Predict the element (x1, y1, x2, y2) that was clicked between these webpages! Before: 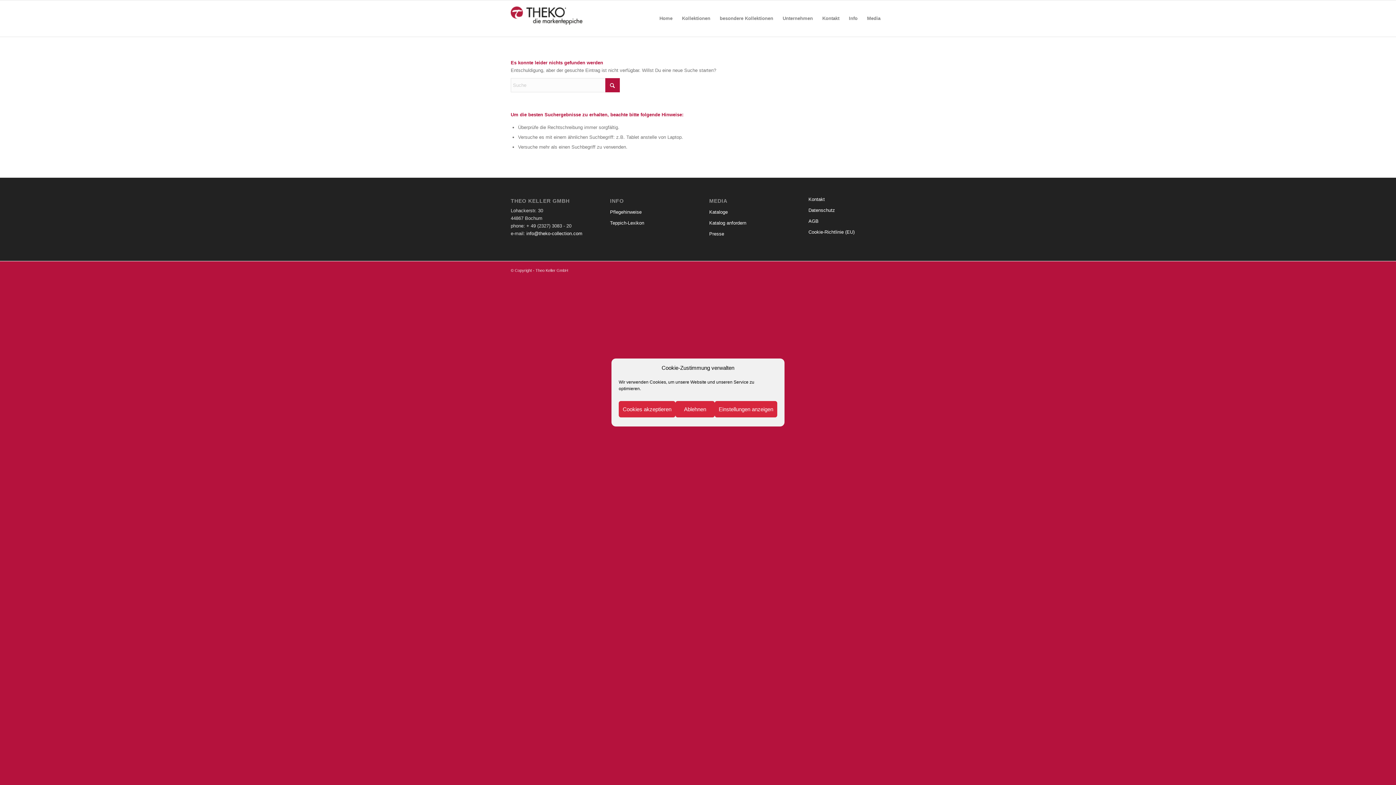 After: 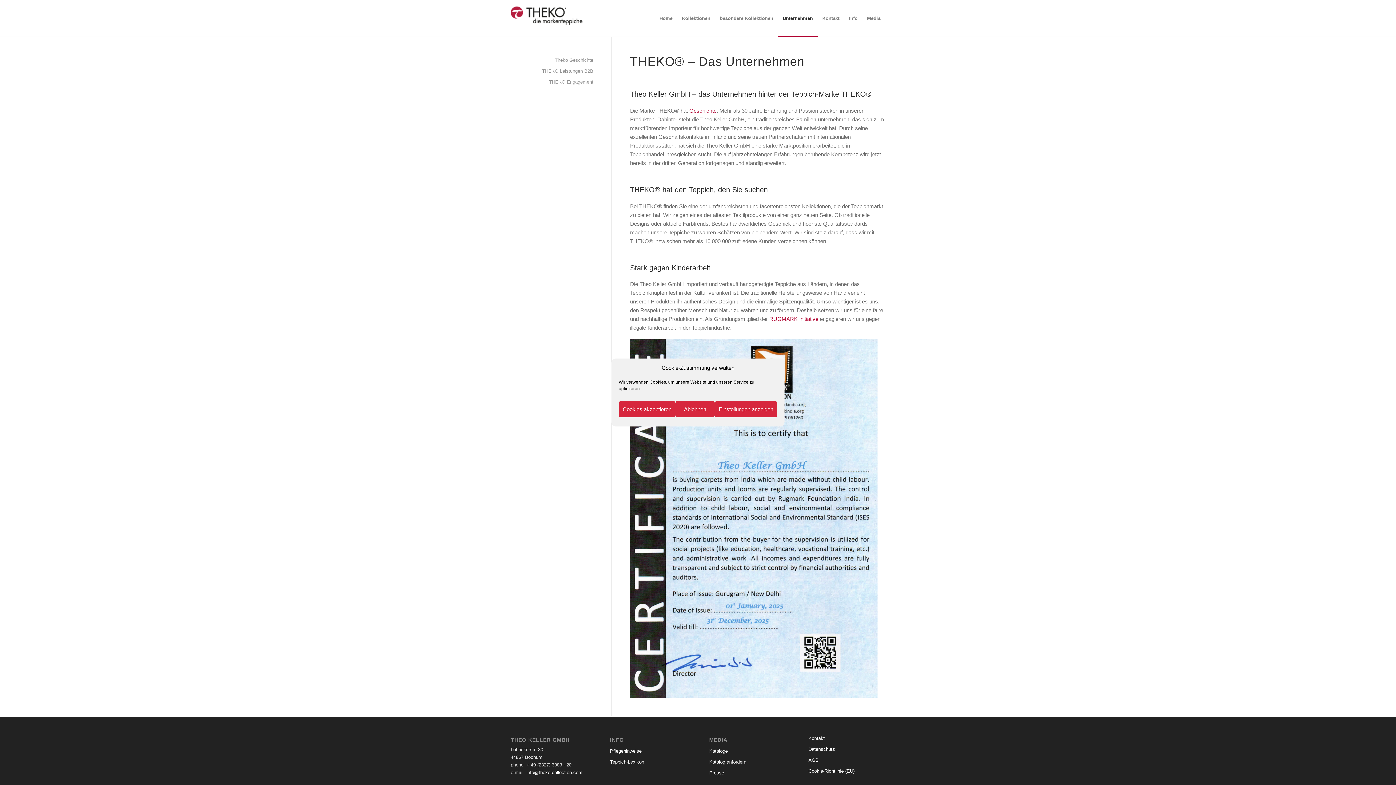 Action: label: Unternehmen bbox: (778, 0, 817, 36)